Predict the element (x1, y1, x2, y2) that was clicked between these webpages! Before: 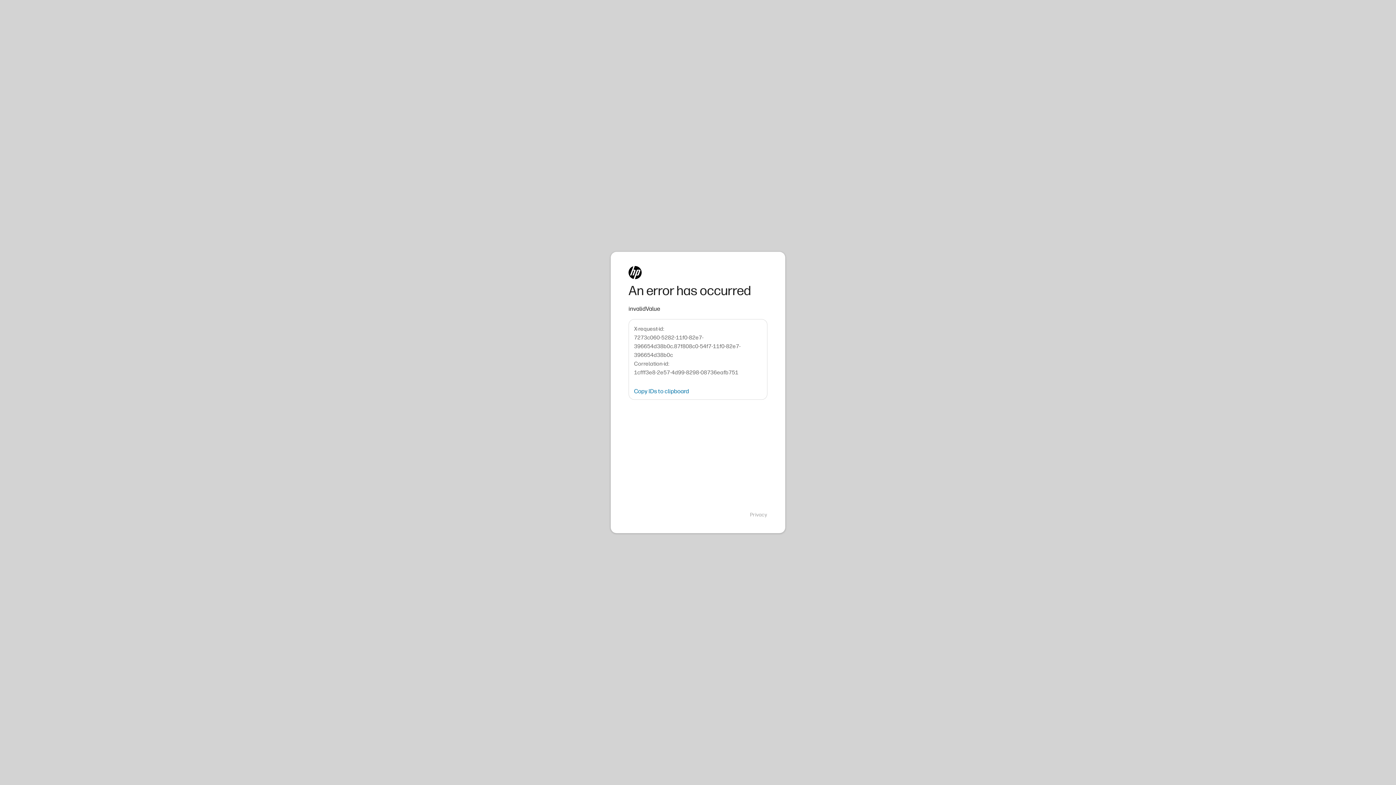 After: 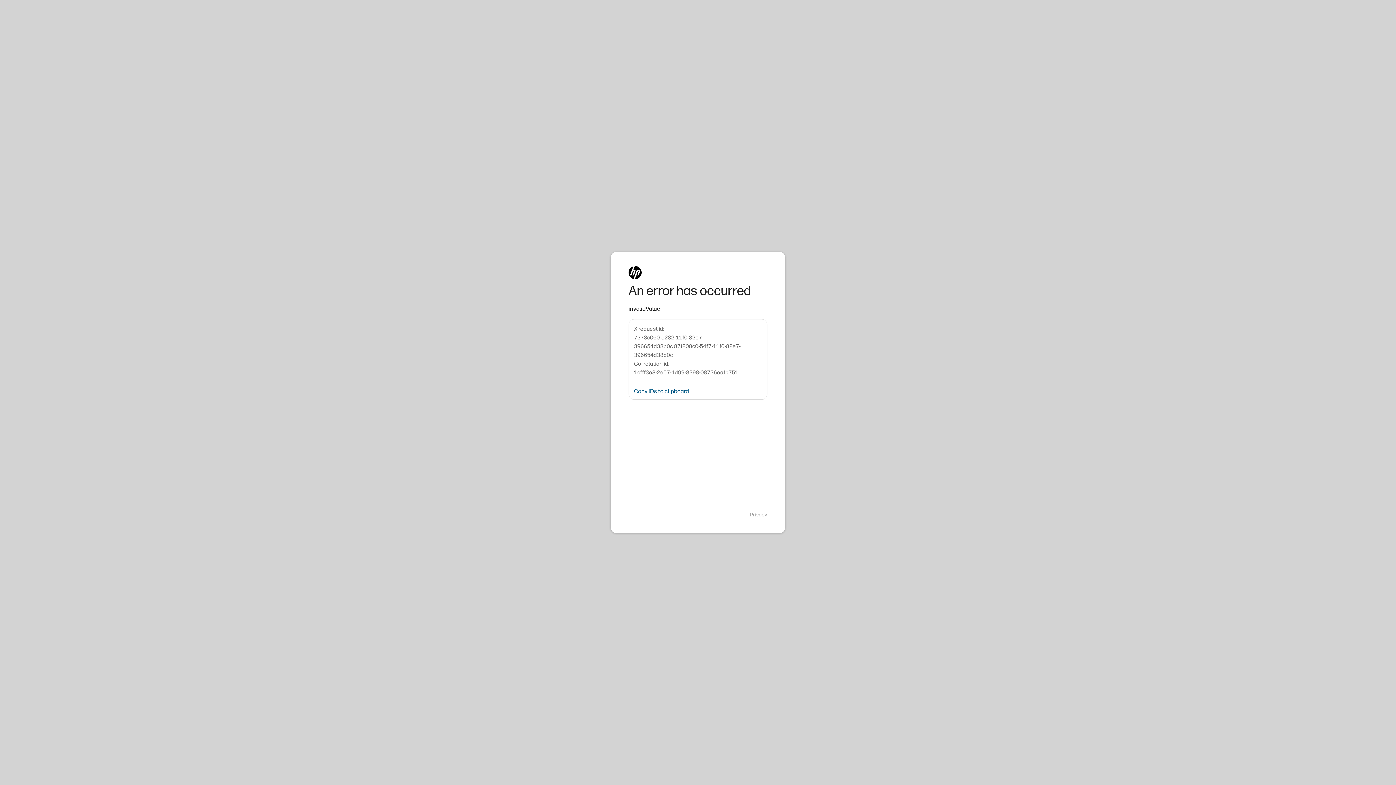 Action: bbox: (634, 388, 689, 394) label: Copy IDs to clipboard